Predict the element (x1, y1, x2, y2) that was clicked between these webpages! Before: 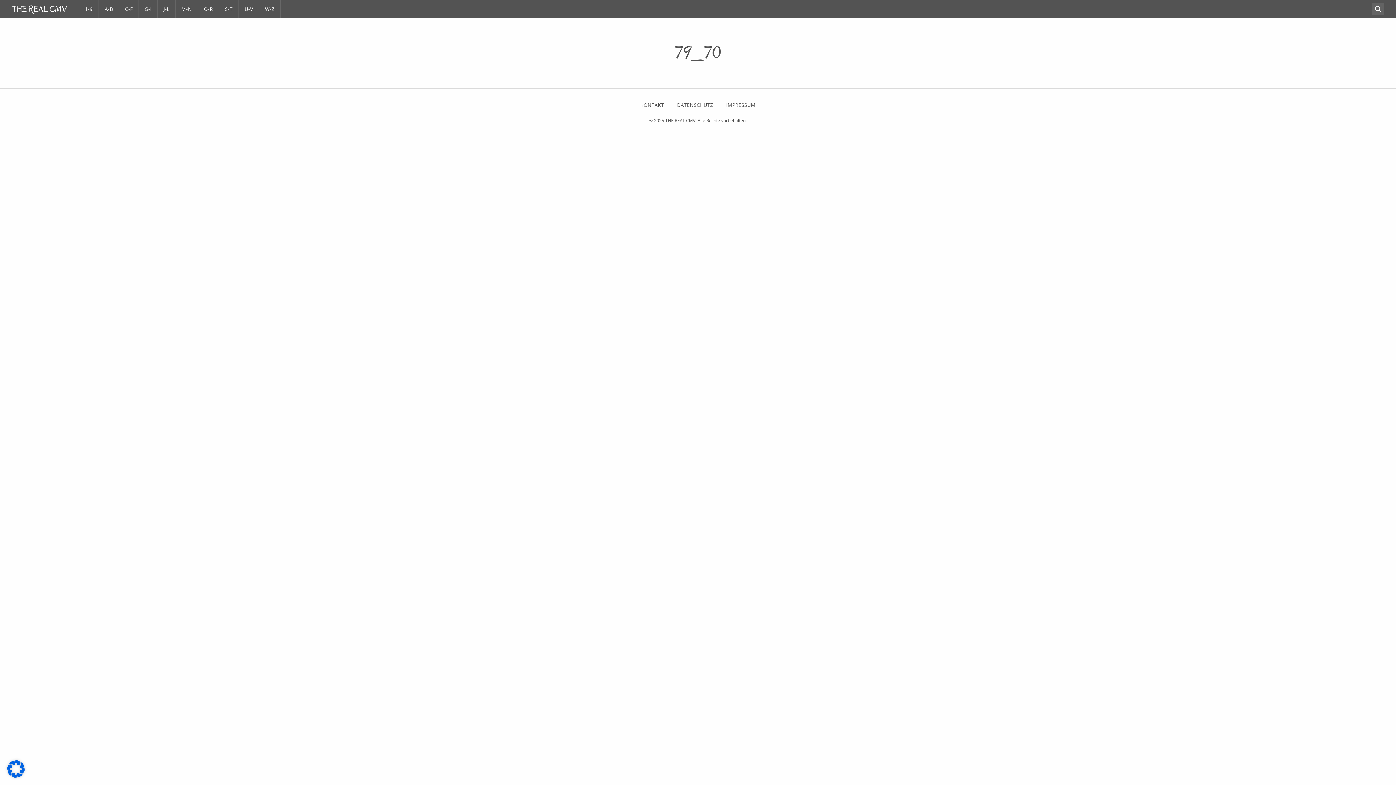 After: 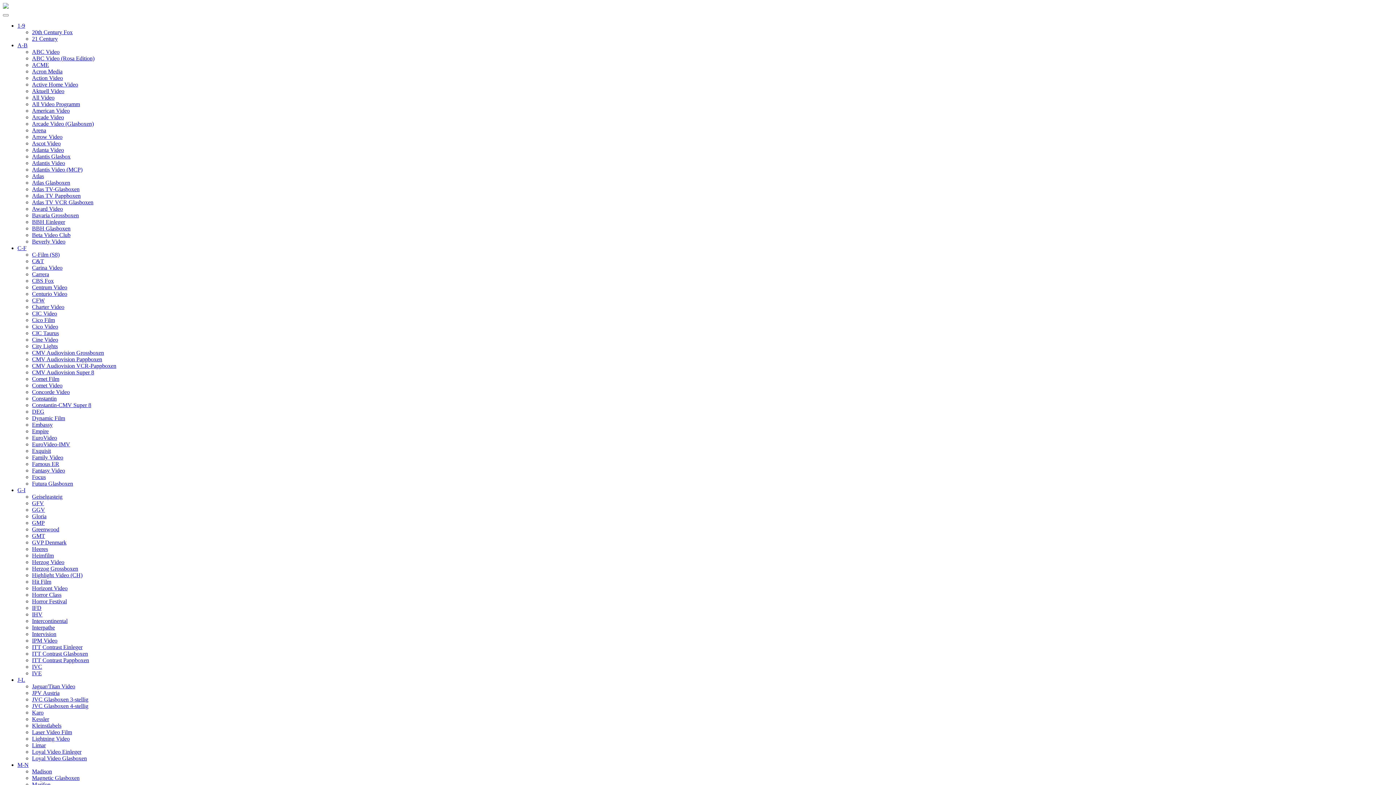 Action: label: IMPRESSUM bbox: (726, 102, 755, 107)